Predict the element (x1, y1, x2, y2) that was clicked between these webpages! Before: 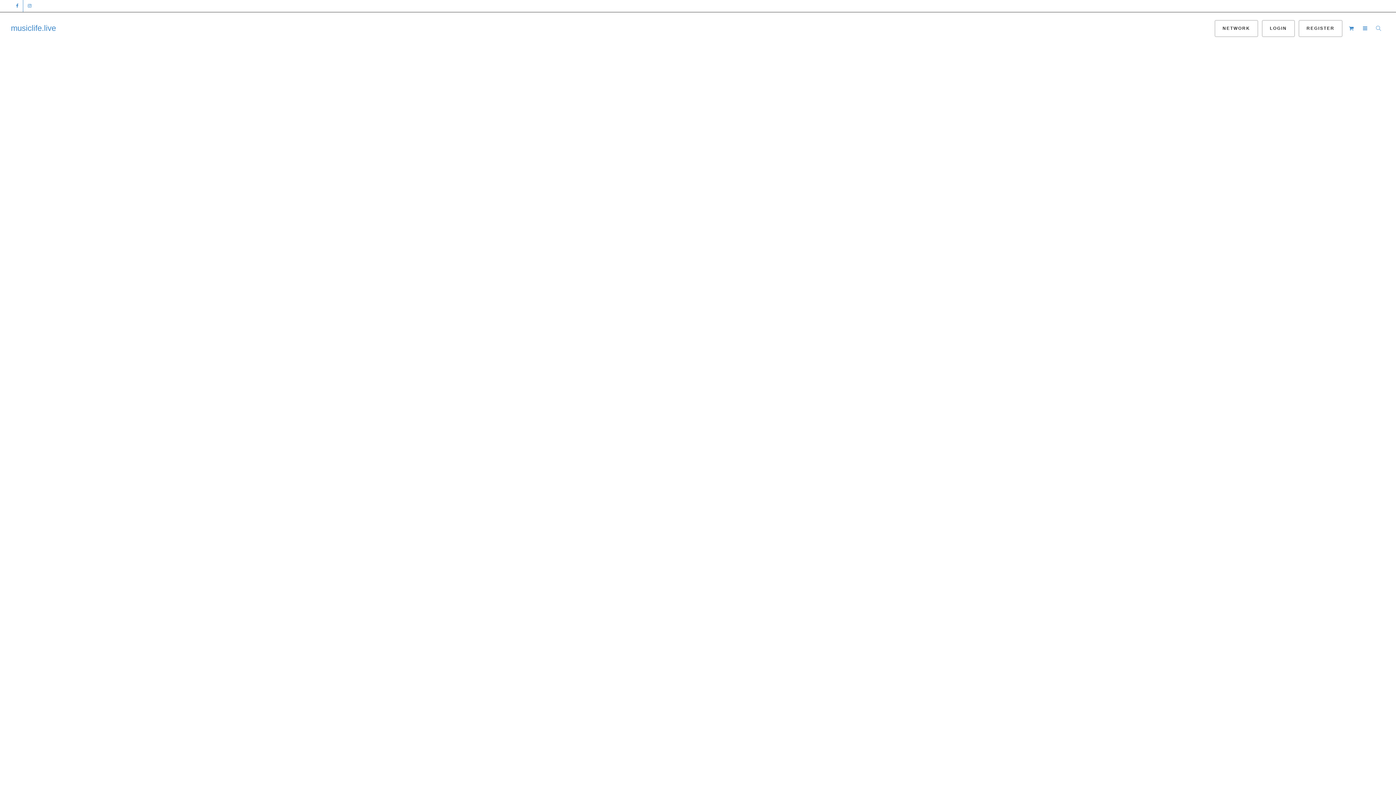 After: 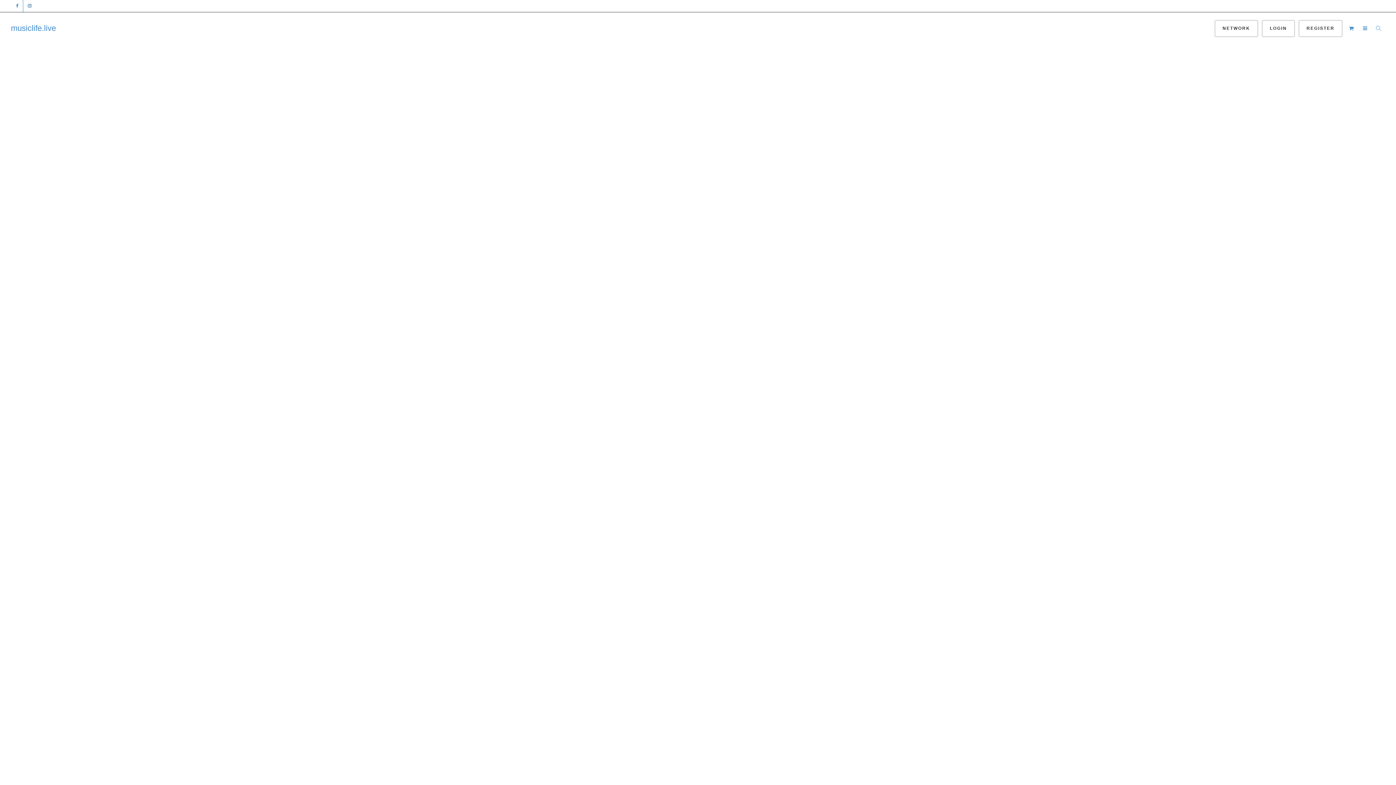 Action: bbox: (23, 0, 35, 12) label: Instagram